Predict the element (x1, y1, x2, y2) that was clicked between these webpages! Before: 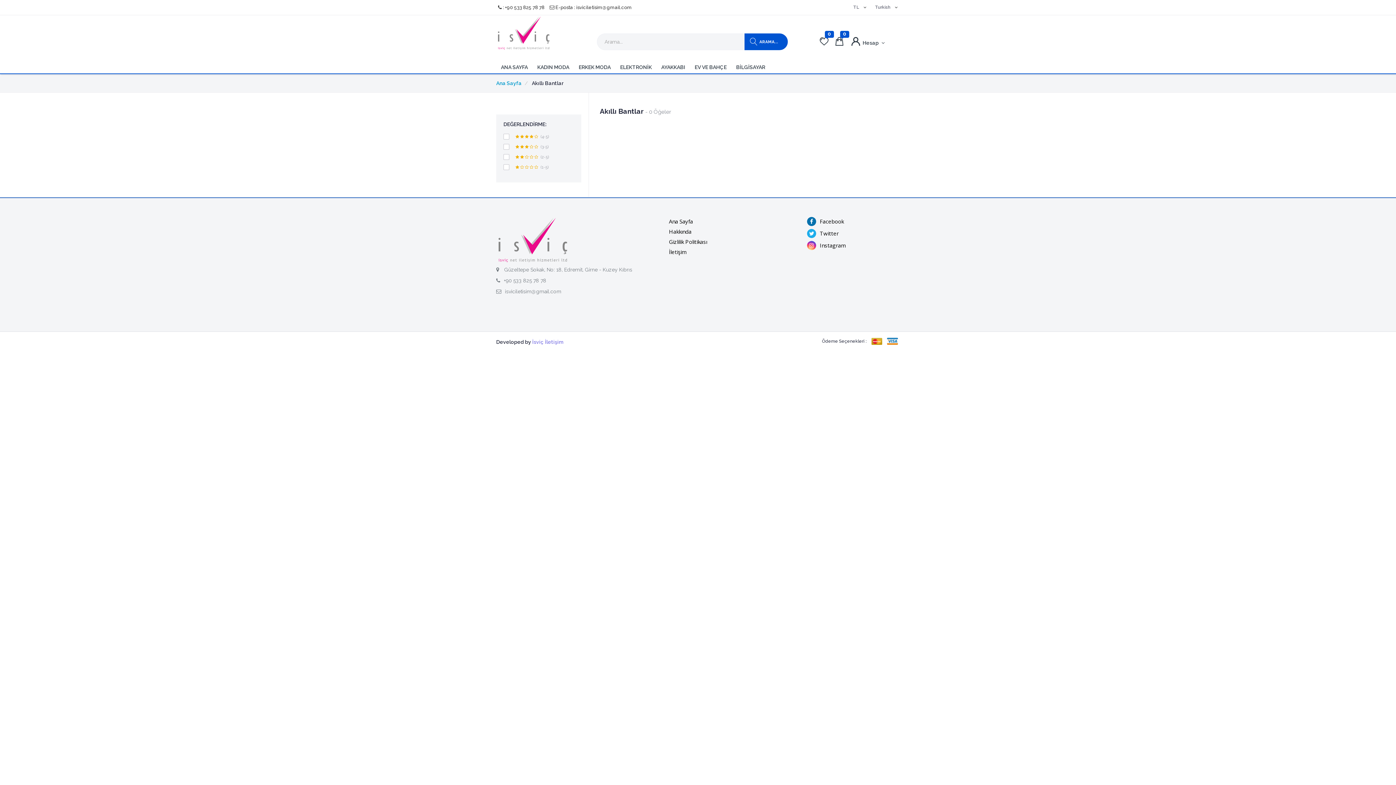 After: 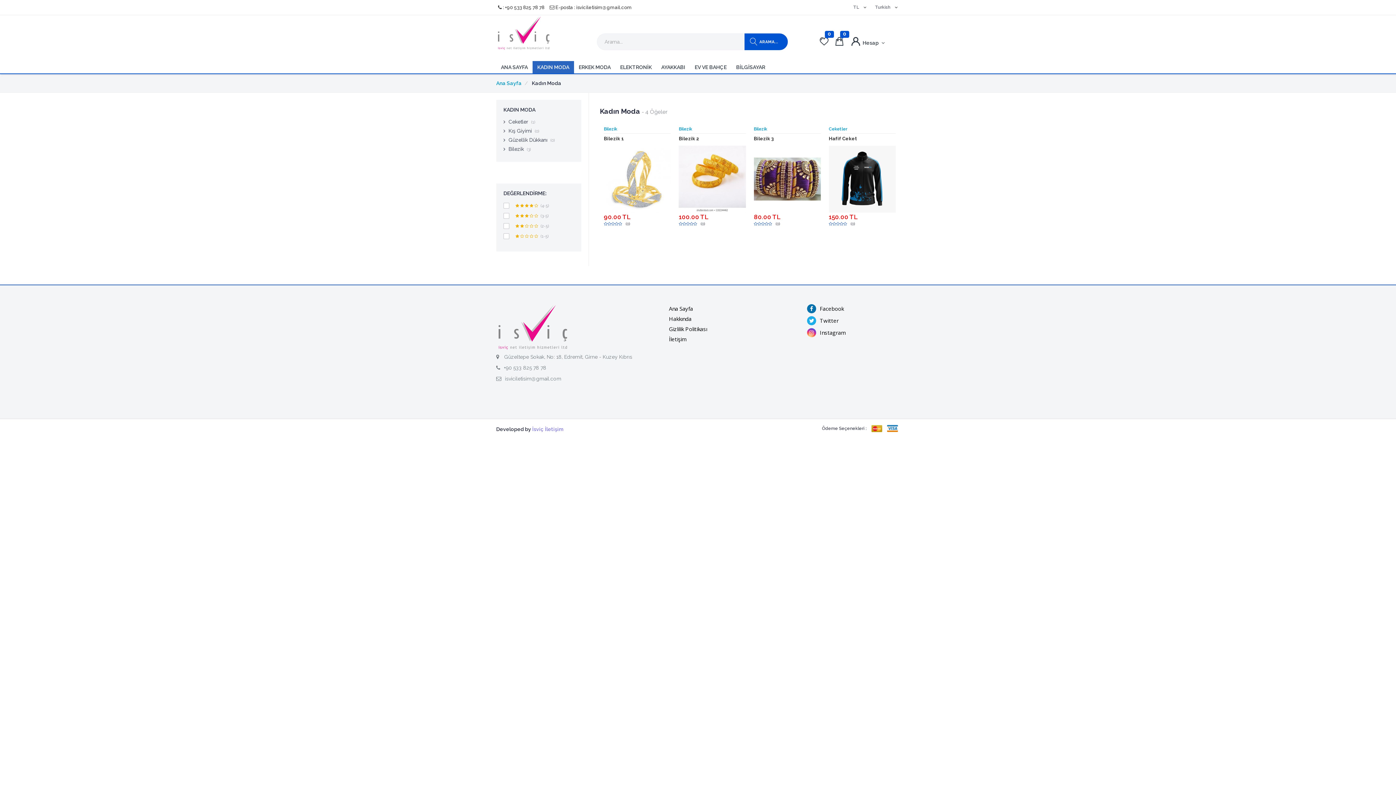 Action: bbox: (532, 61, 574, 73) label: KADIN MODA